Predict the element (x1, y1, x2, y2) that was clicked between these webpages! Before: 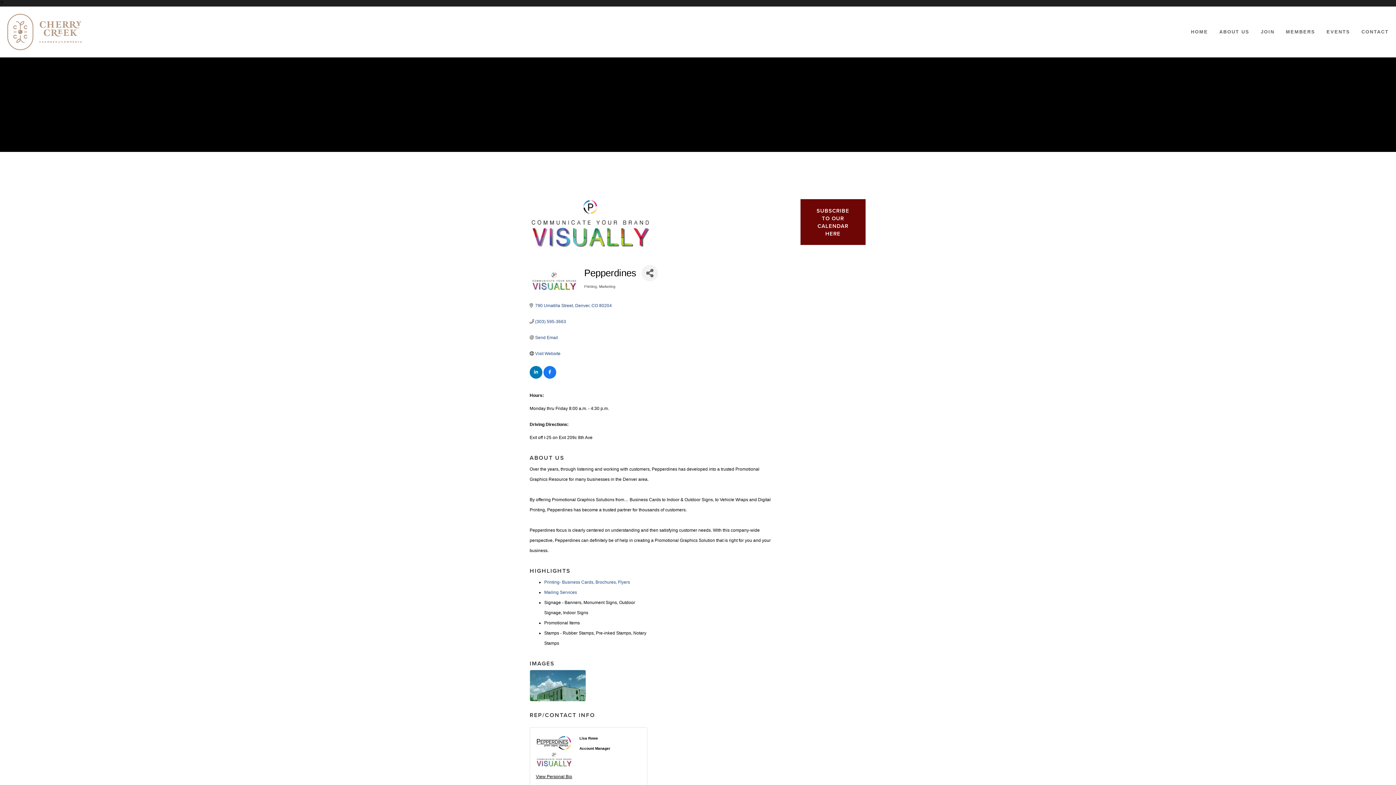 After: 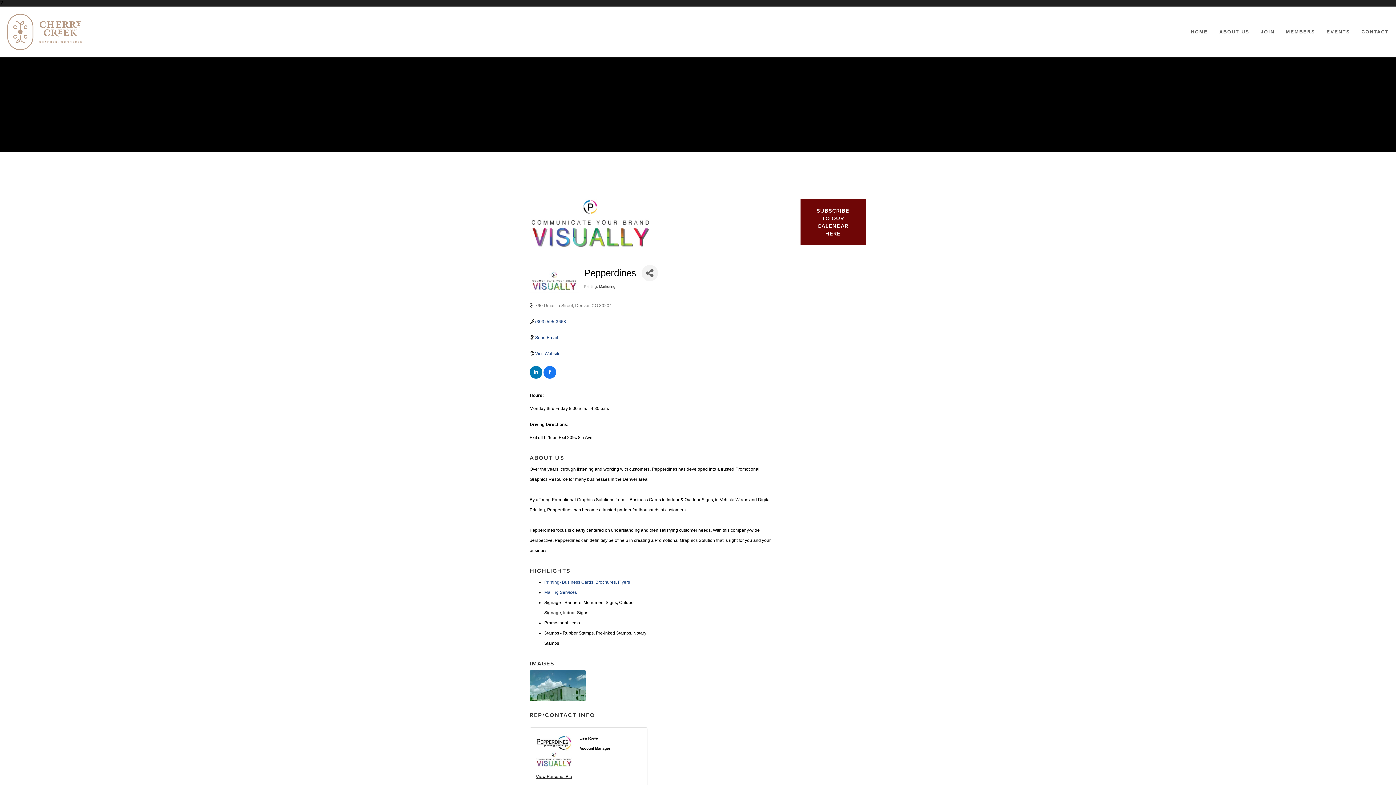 Action: label: 790 Umatilla Street Denver CO 80204 bbox: (535, 303, 612, 308)